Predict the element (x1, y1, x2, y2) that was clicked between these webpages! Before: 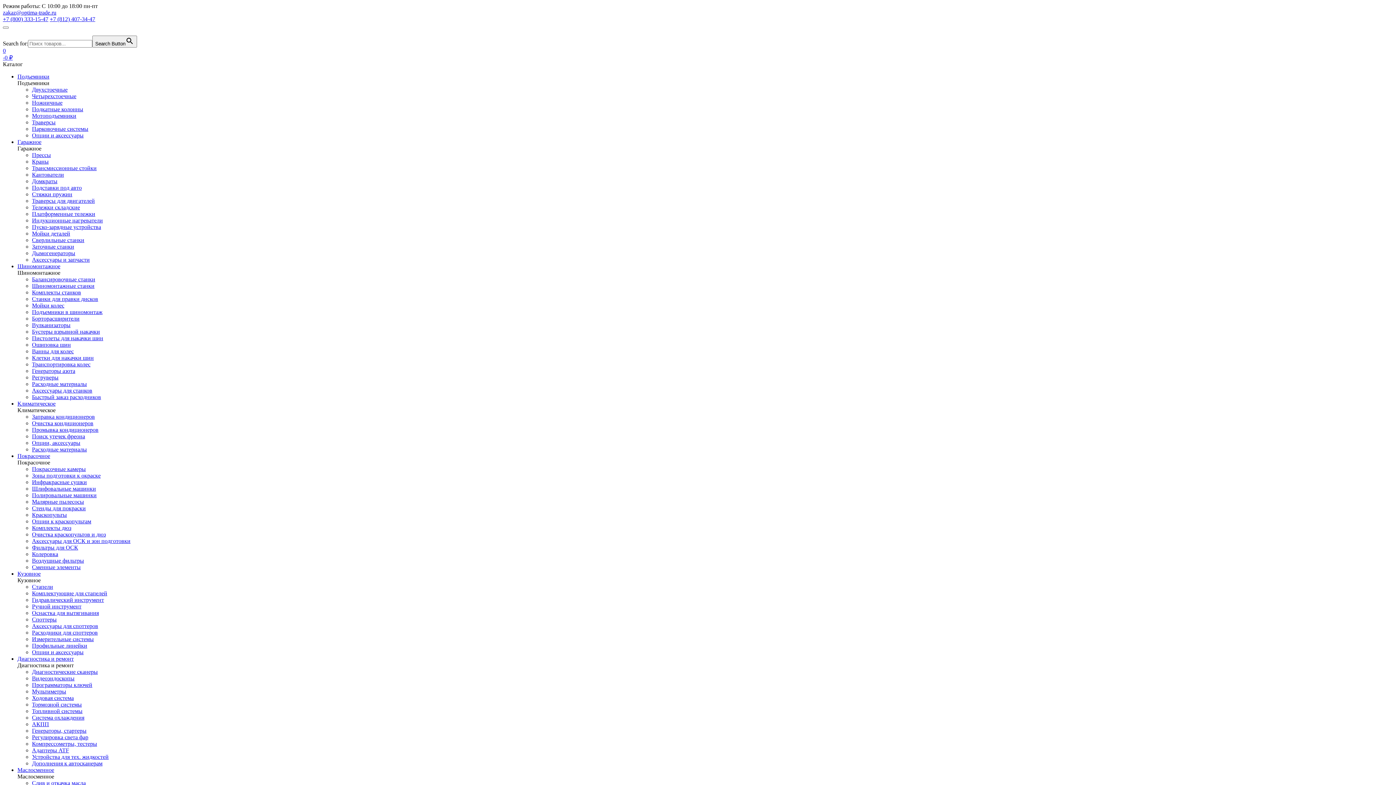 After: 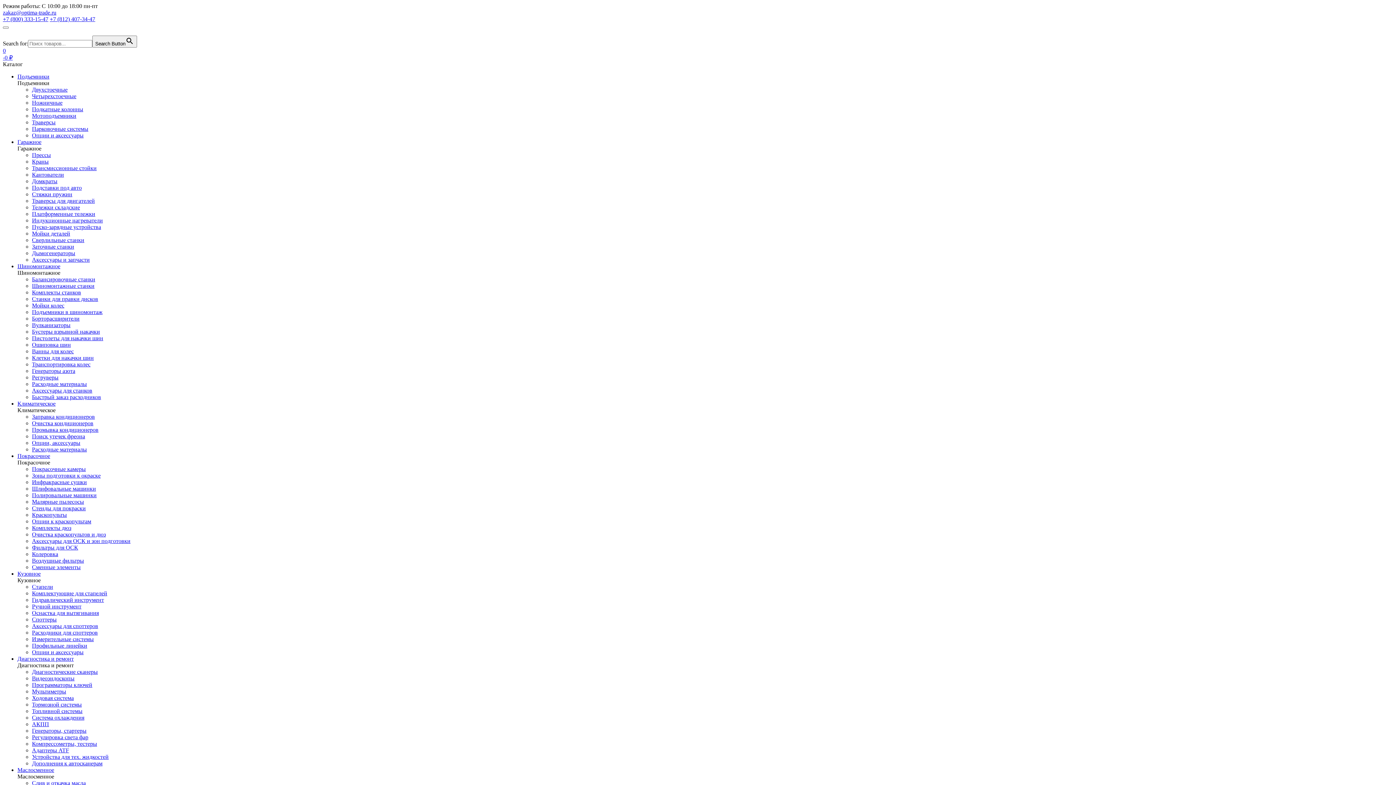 Action: bbox: (32, 728, 86, 734) label: Генераторы, стартеры